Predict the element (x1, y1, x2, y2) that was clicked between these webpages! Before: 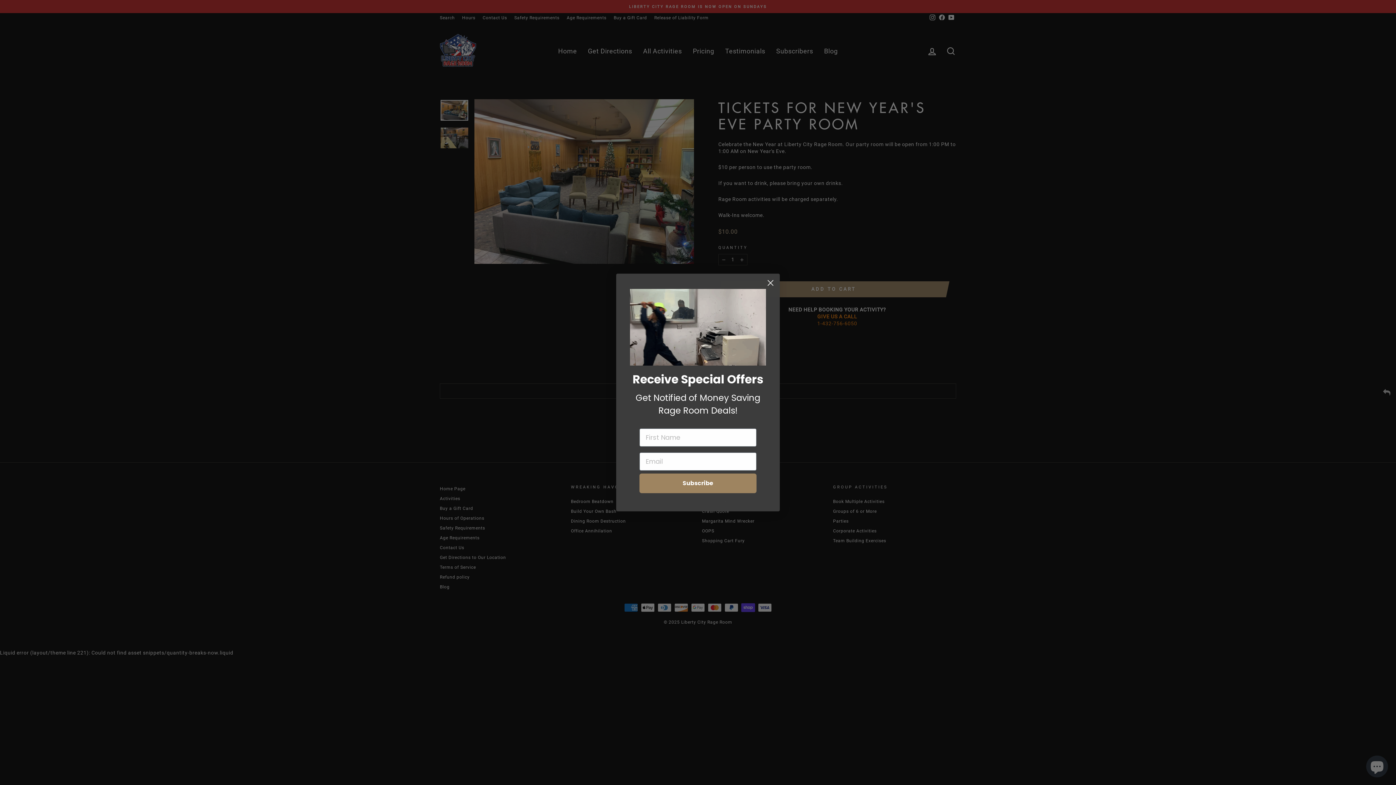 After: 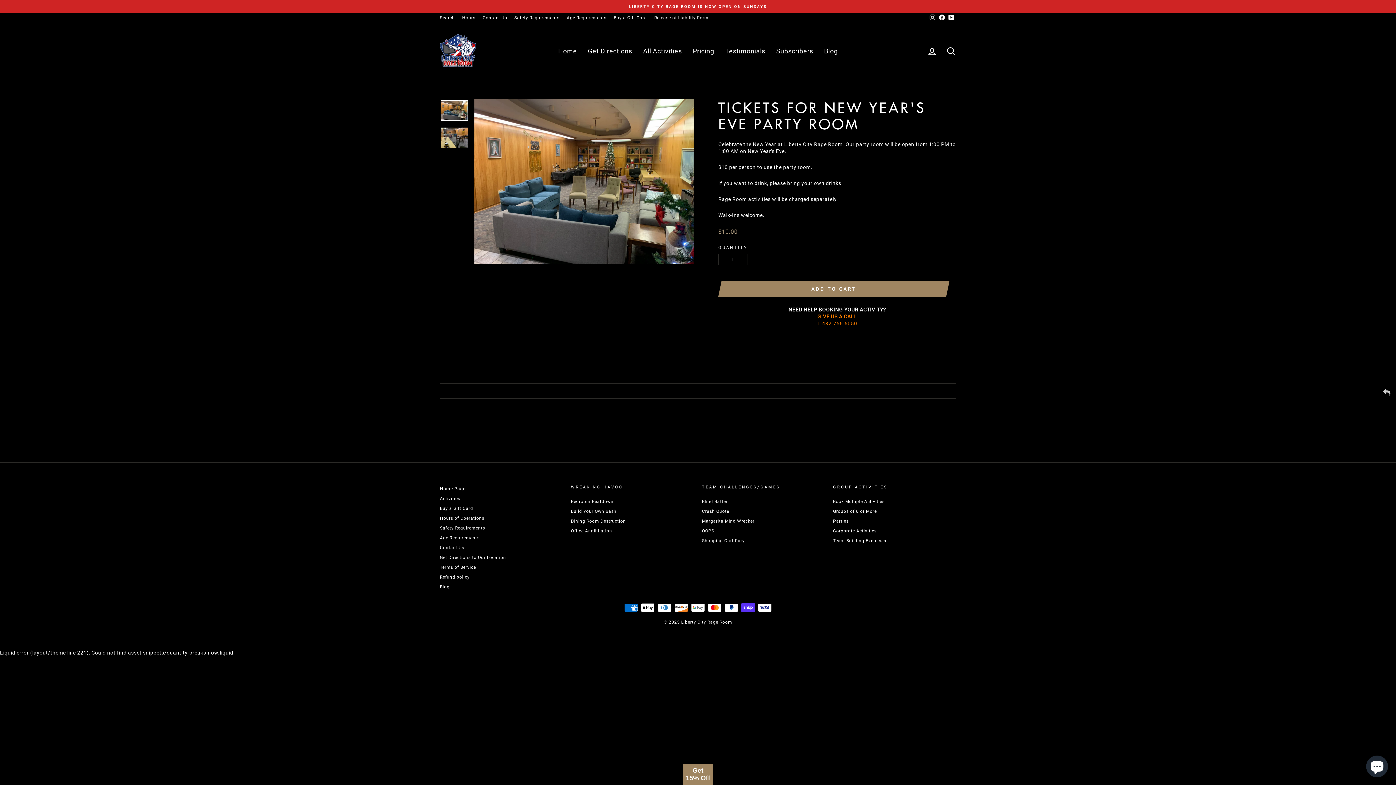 Action: bbox: (764, 276, 777, 289) label: Close dialog